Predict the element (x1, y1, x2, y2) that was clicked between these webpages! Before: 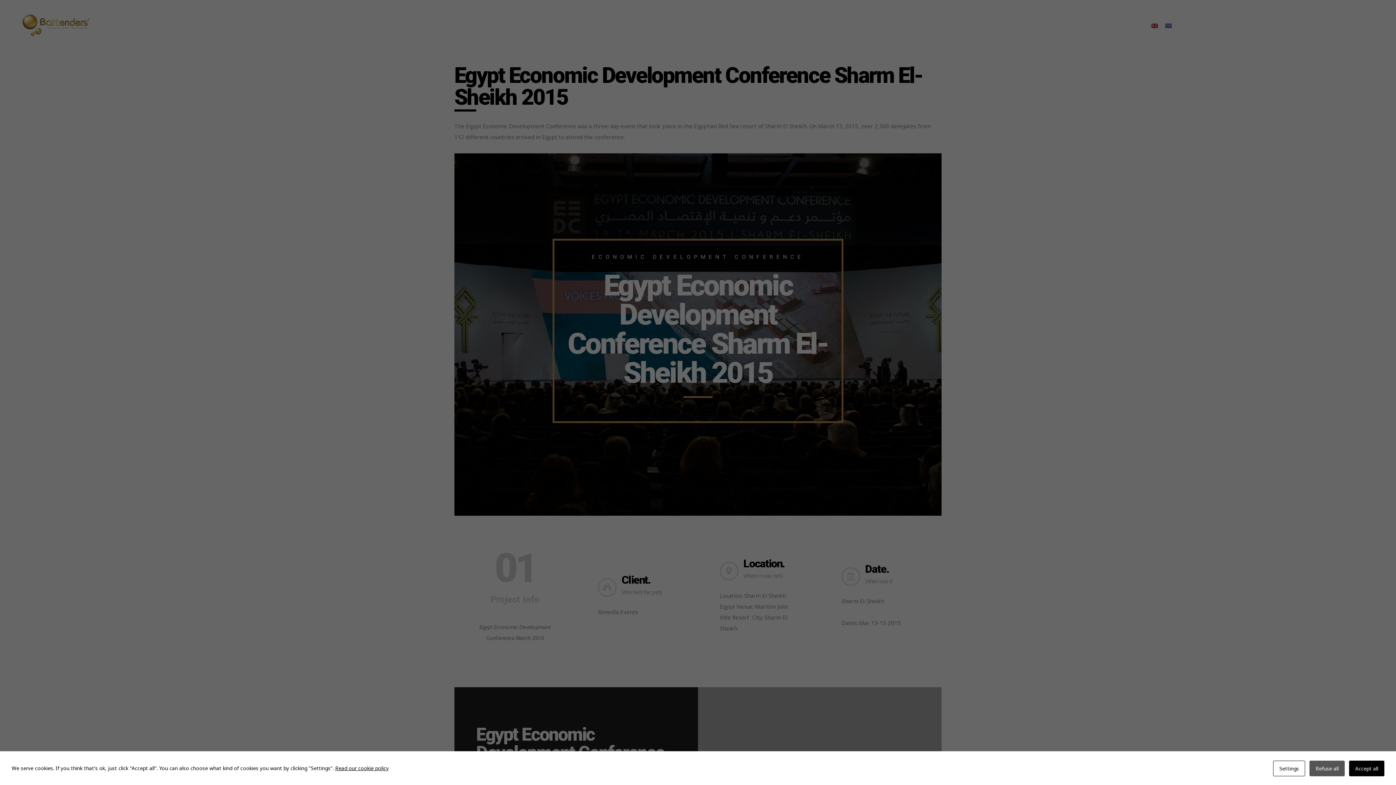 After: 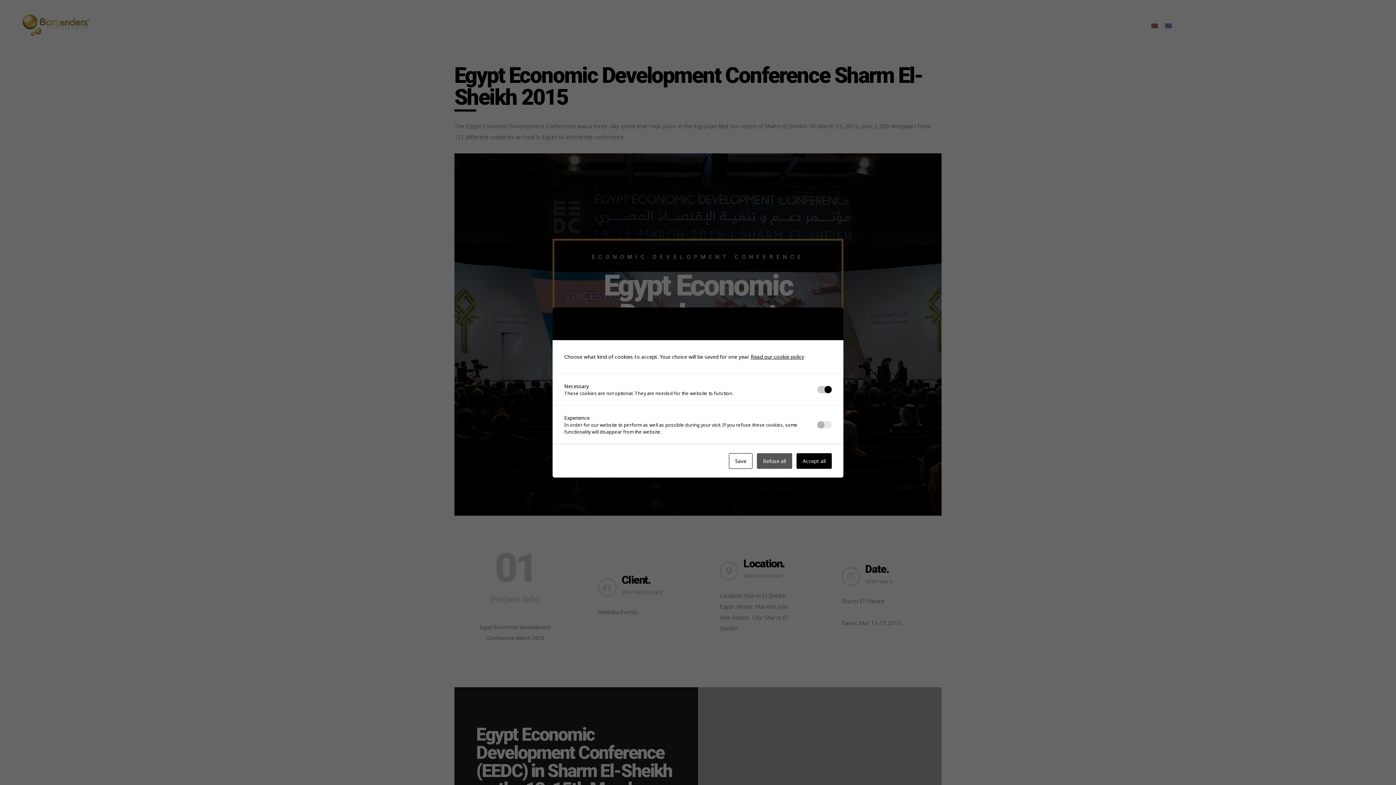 Action: label: Settings bbox: (1273, 760, 1305, 776)